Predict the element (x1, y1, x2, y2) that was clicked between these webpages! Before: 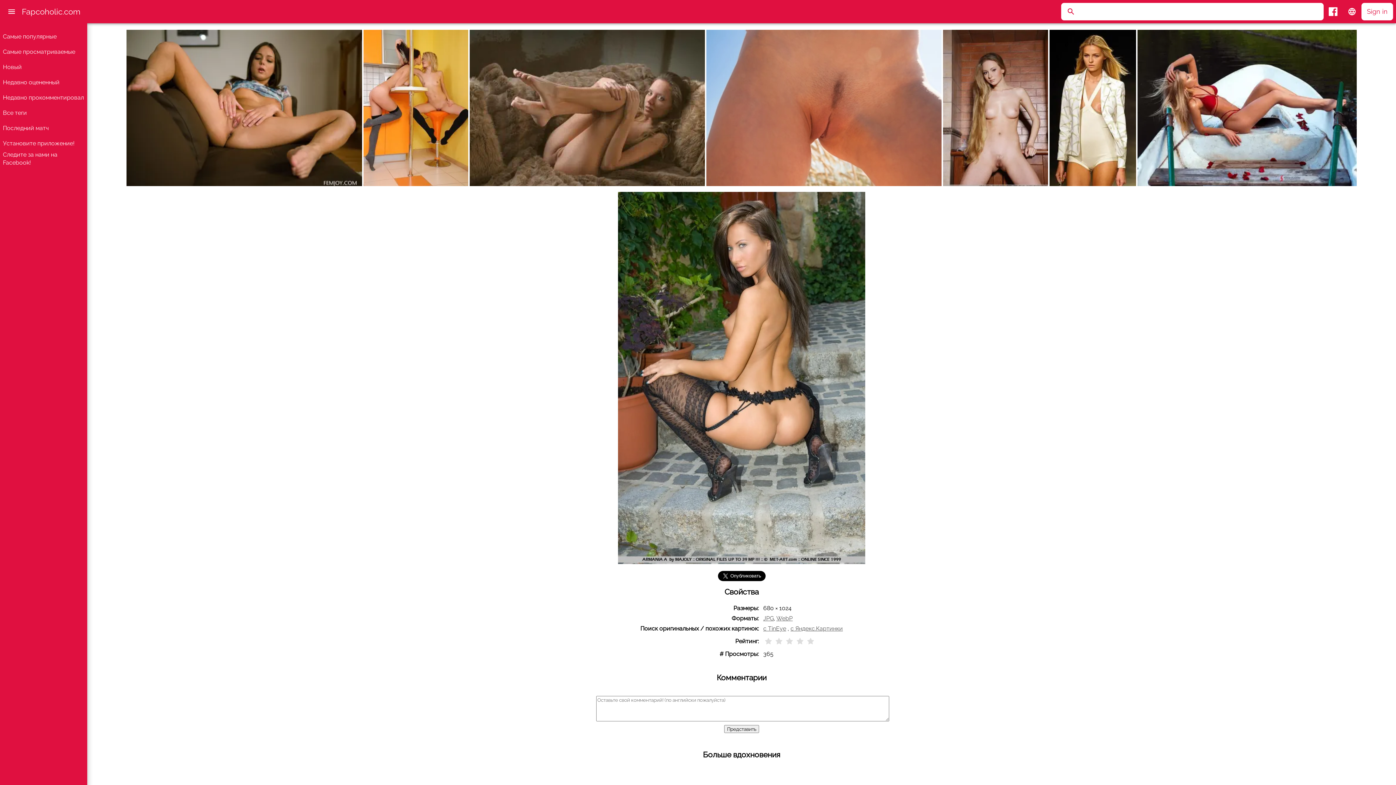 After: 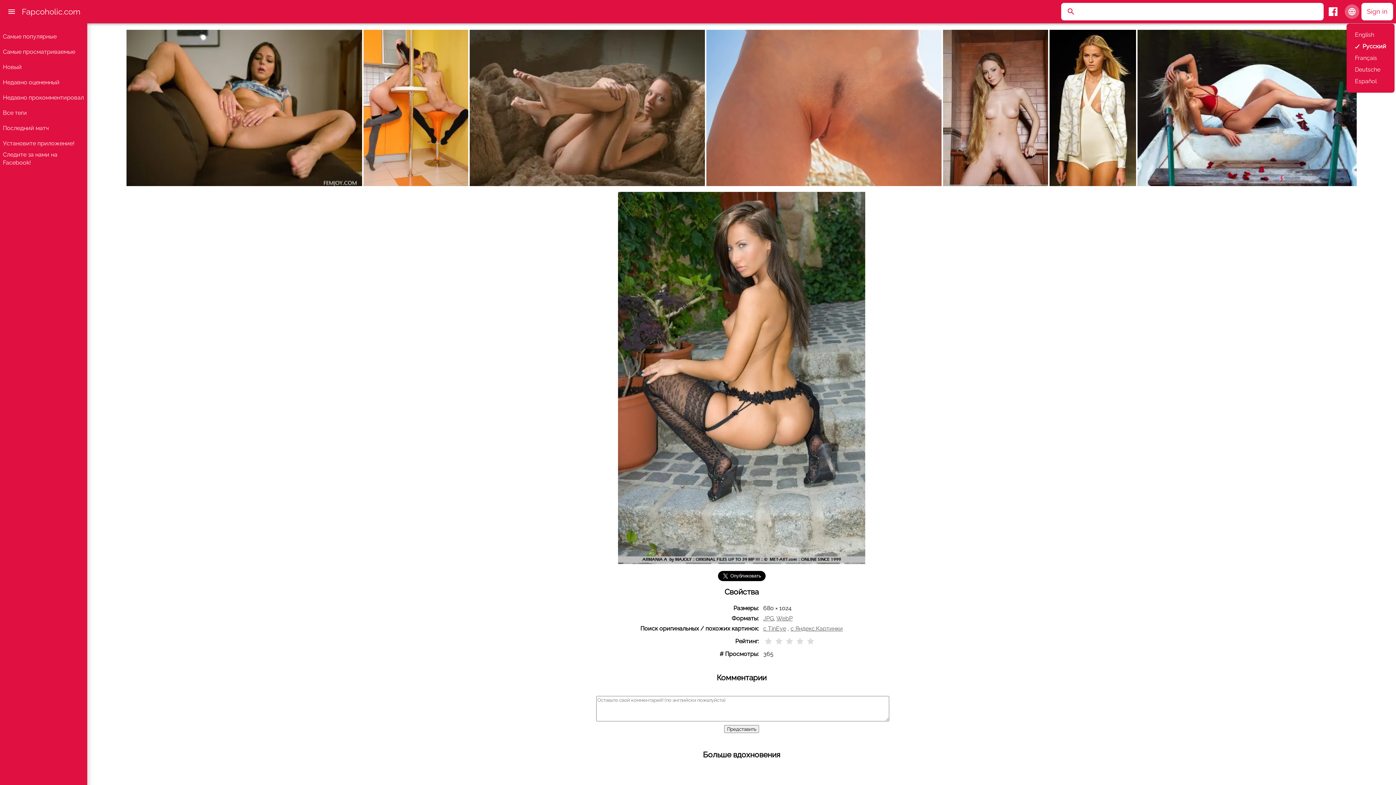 Action: bbox: (1342, 3, 1361, 20) label: Изменение языка